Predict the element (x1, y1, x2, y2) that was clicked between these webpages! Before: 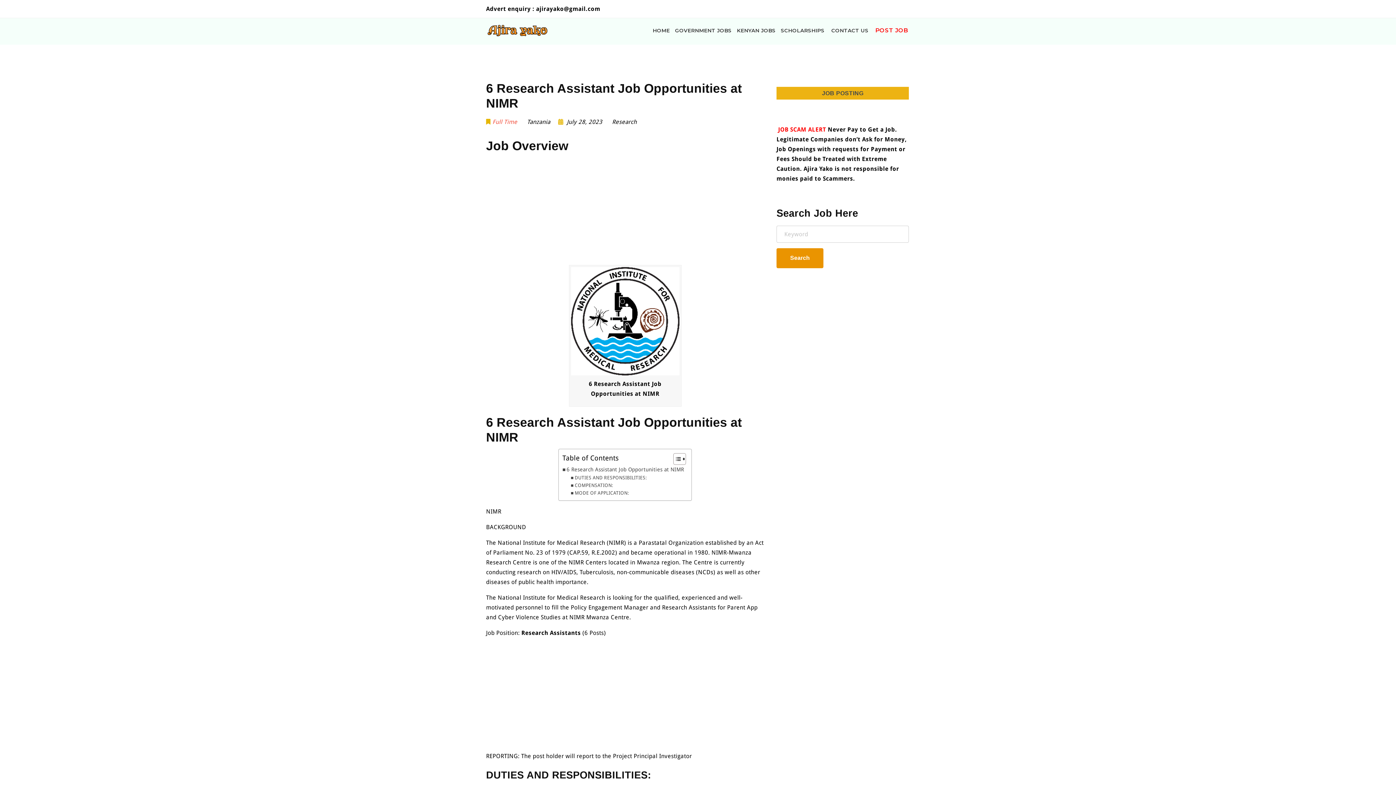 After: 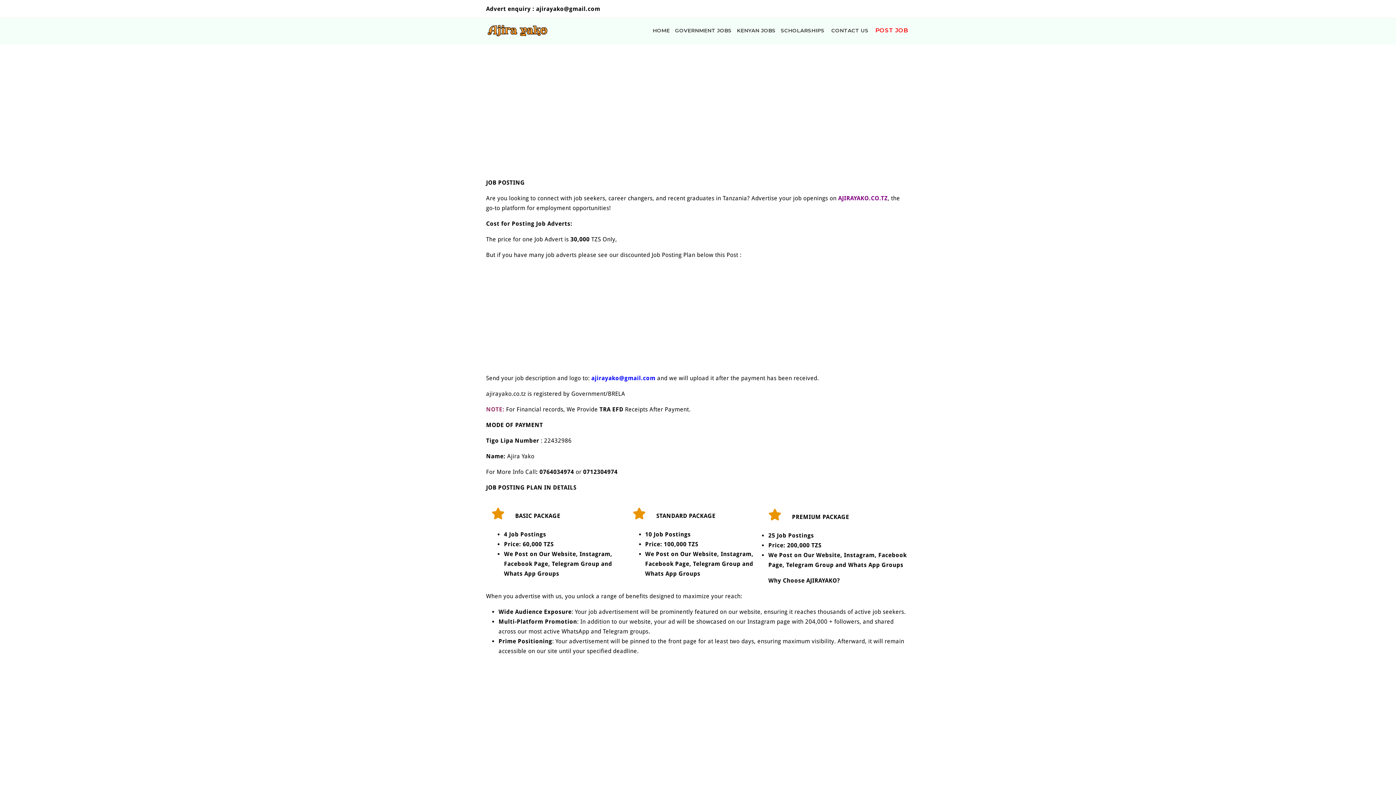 Action: bbox: (822, 90, 863, 96) label: JOB POSTING